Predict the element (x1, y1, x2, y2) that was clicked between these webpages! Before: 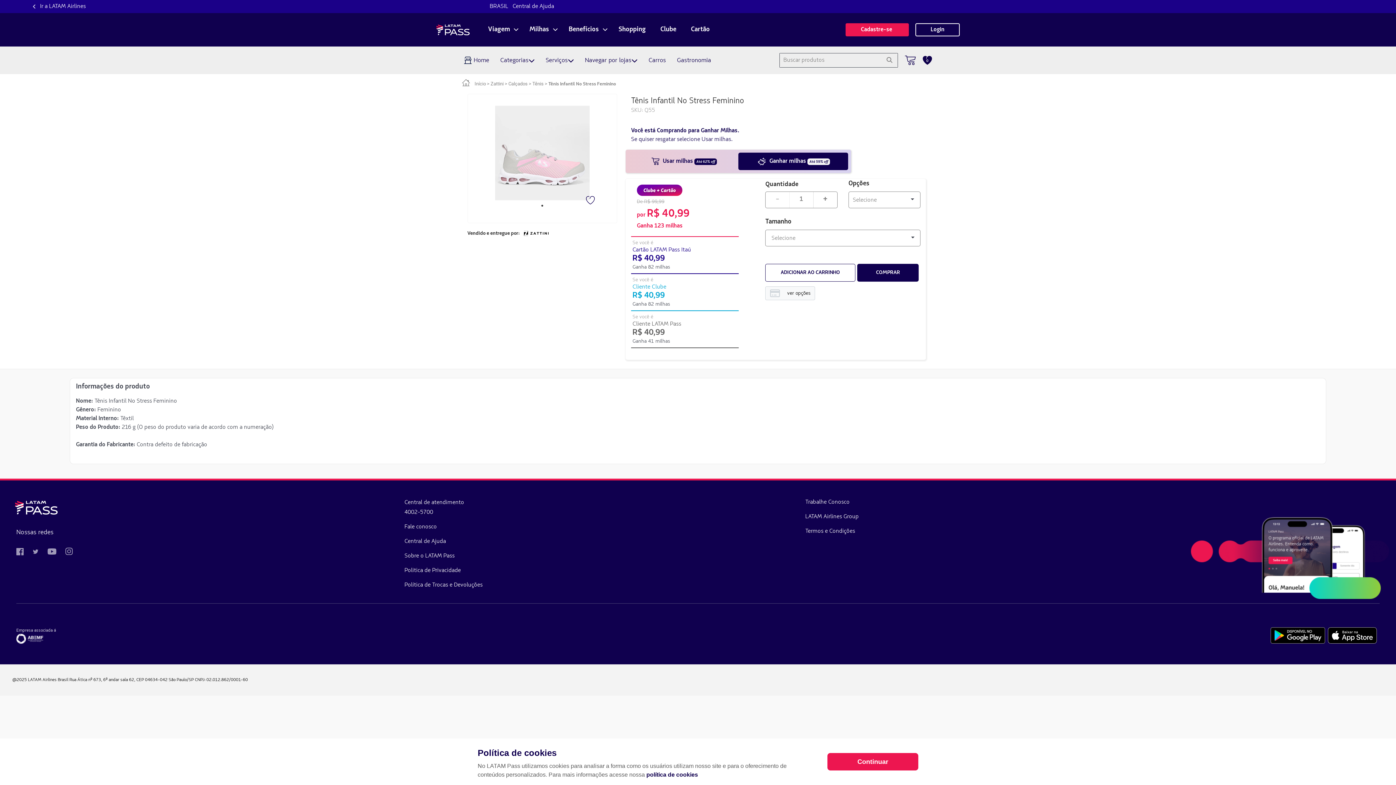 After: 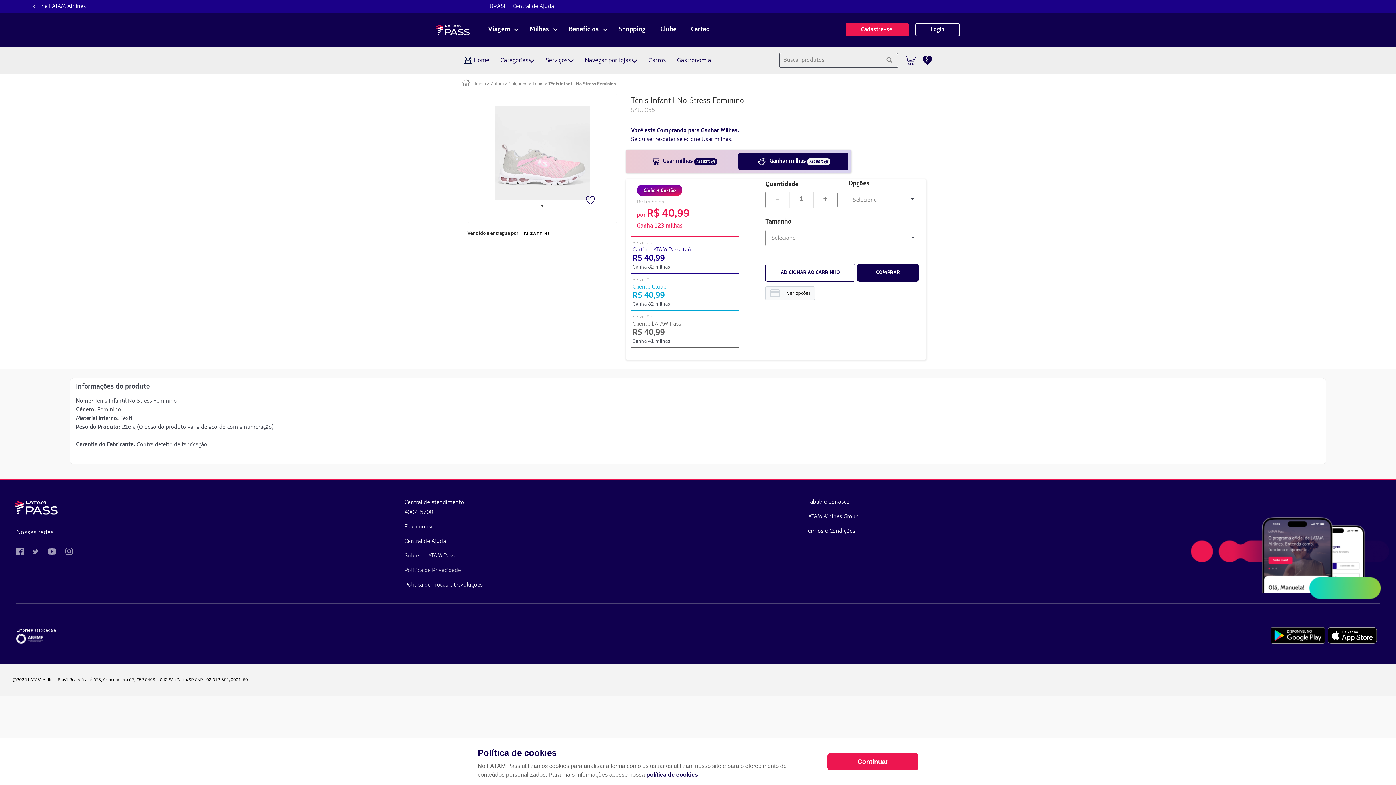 Action: bbox: (404, 563, 482, 578) label: Politica de Privacidade